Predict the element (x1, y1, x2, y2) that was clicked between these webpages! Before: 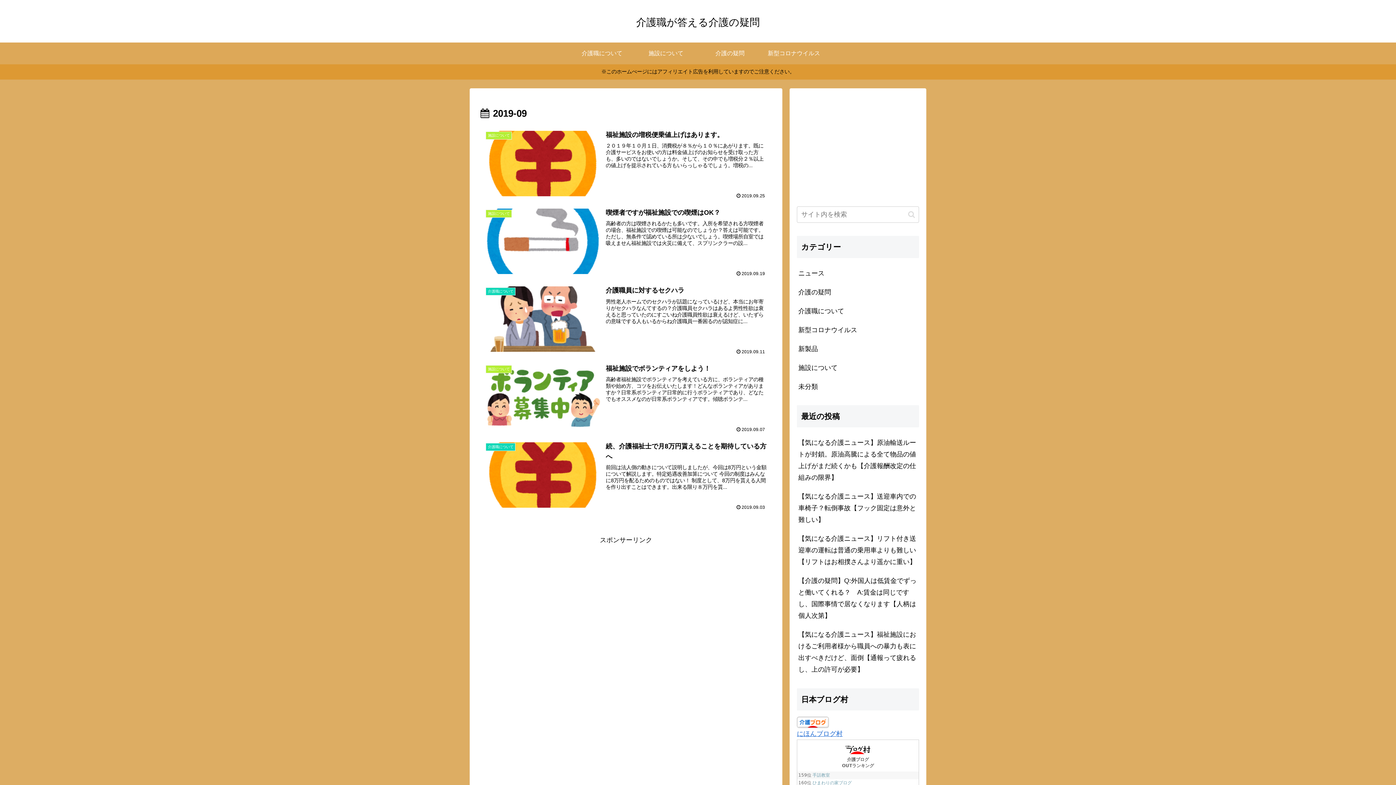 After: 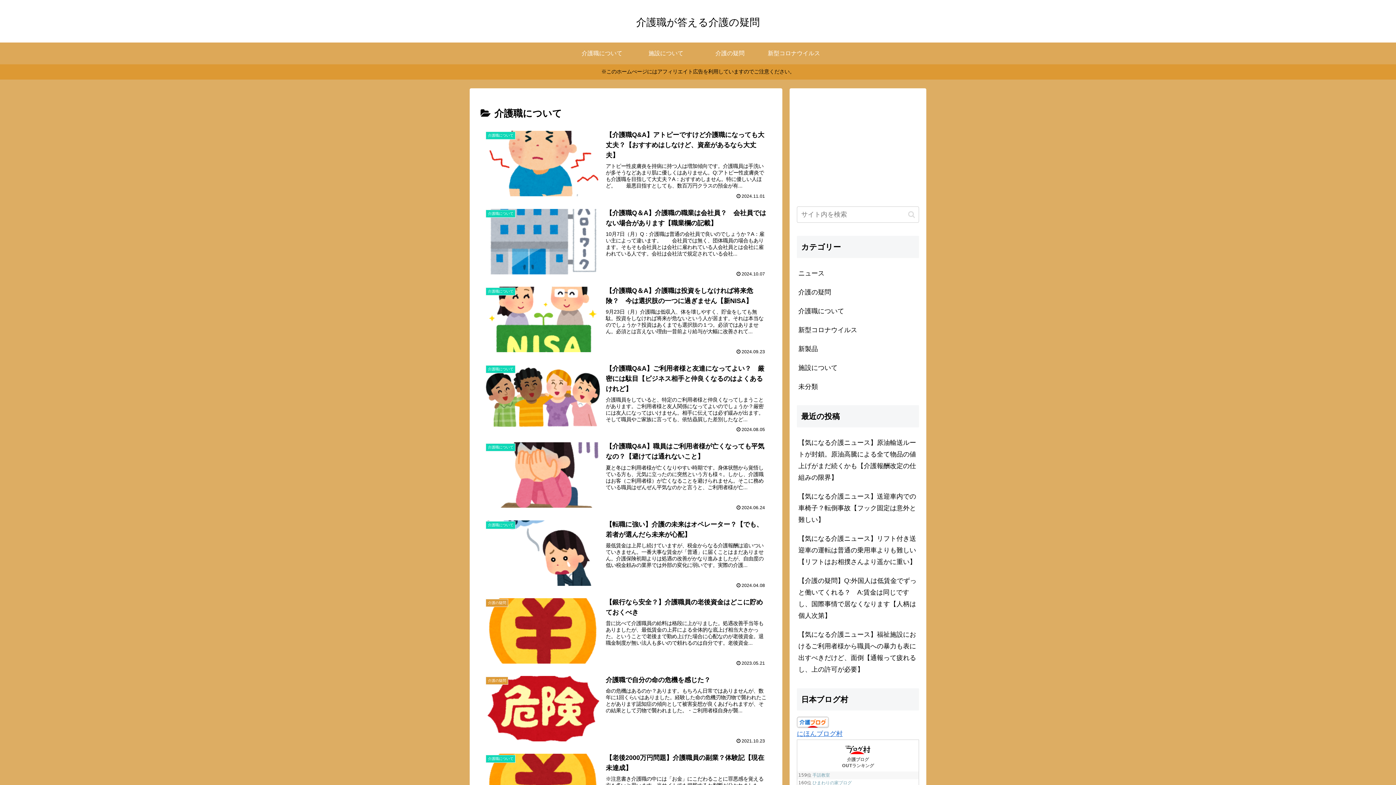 Action: bbox: (570, 42, 634, 64) label: 介護職について